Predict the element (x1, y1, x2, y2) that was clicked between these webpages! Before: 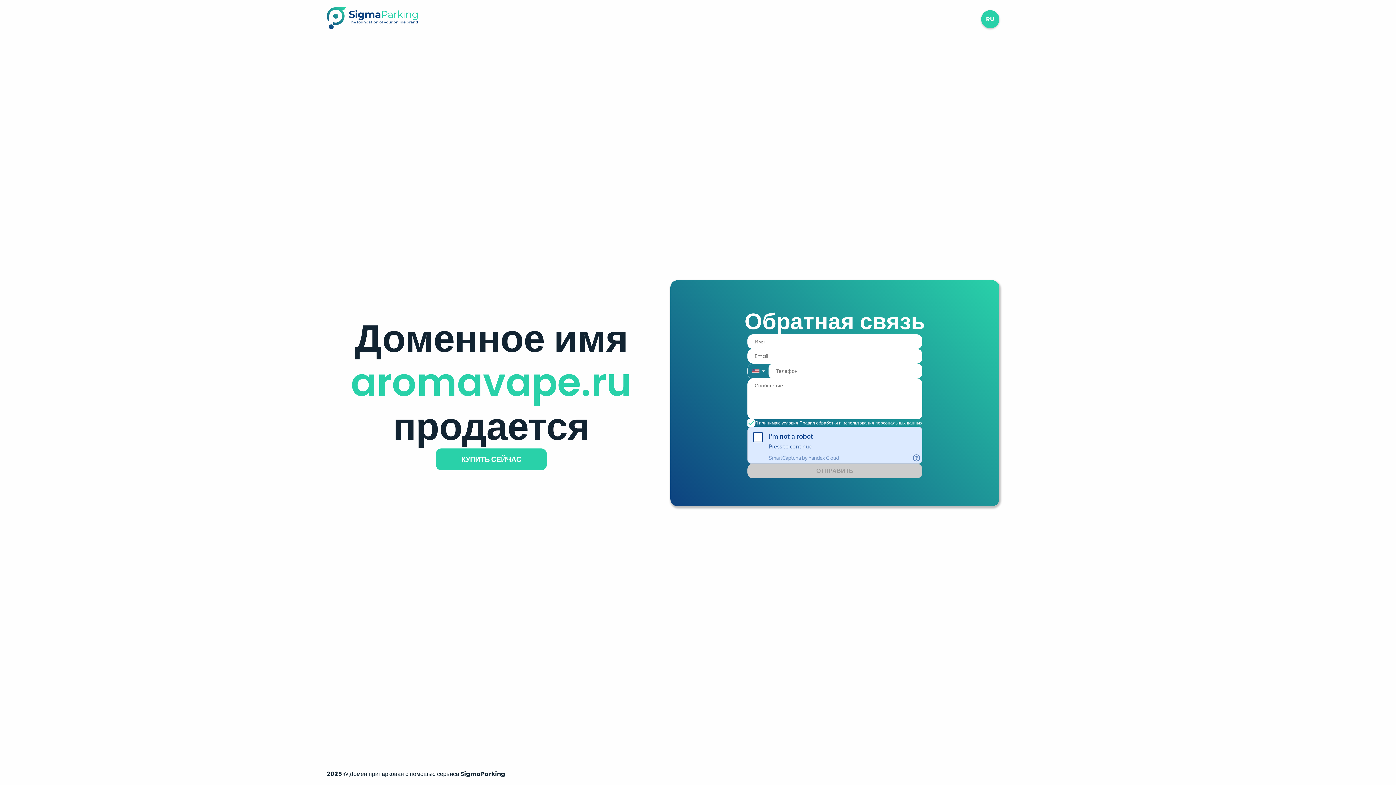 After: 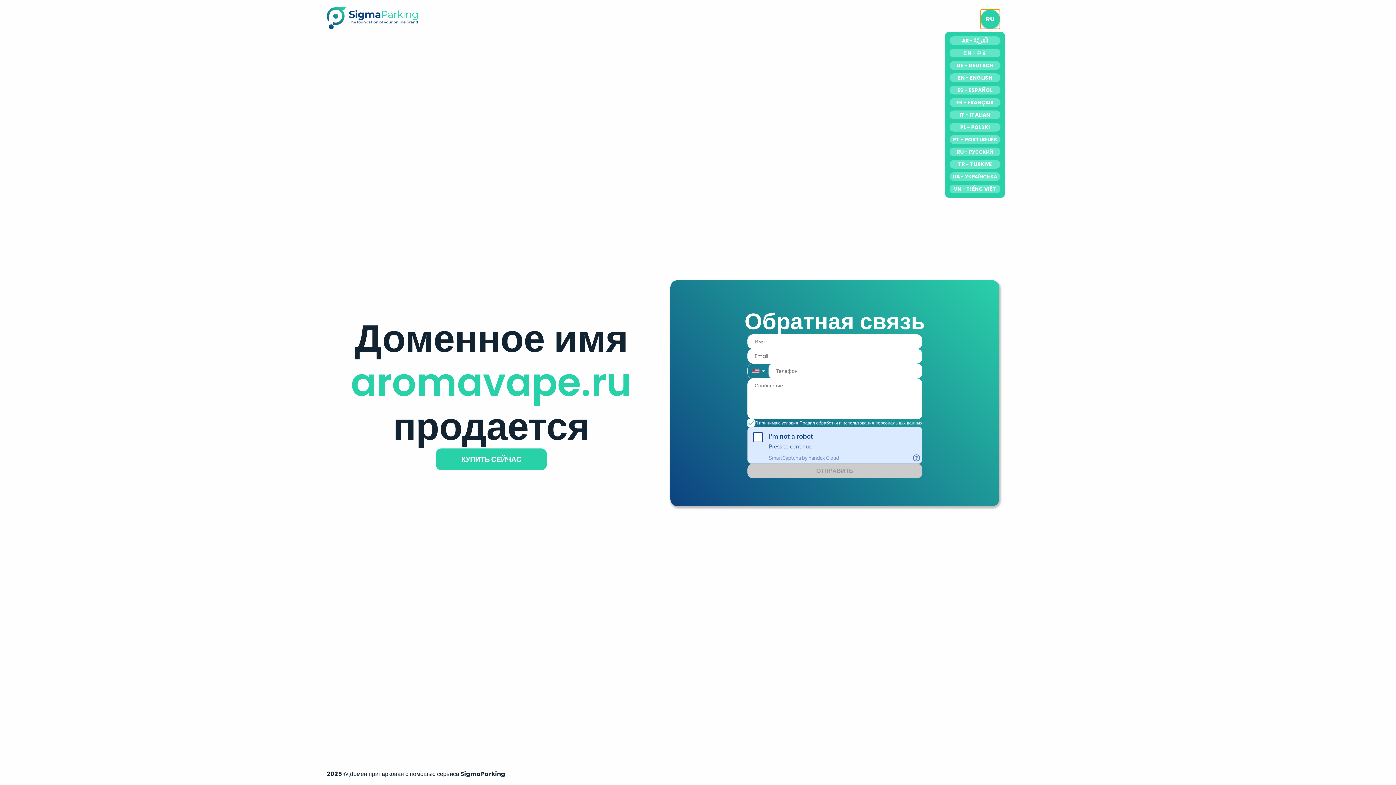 Action: bbox: (981, 10, 999, 28) label: RU